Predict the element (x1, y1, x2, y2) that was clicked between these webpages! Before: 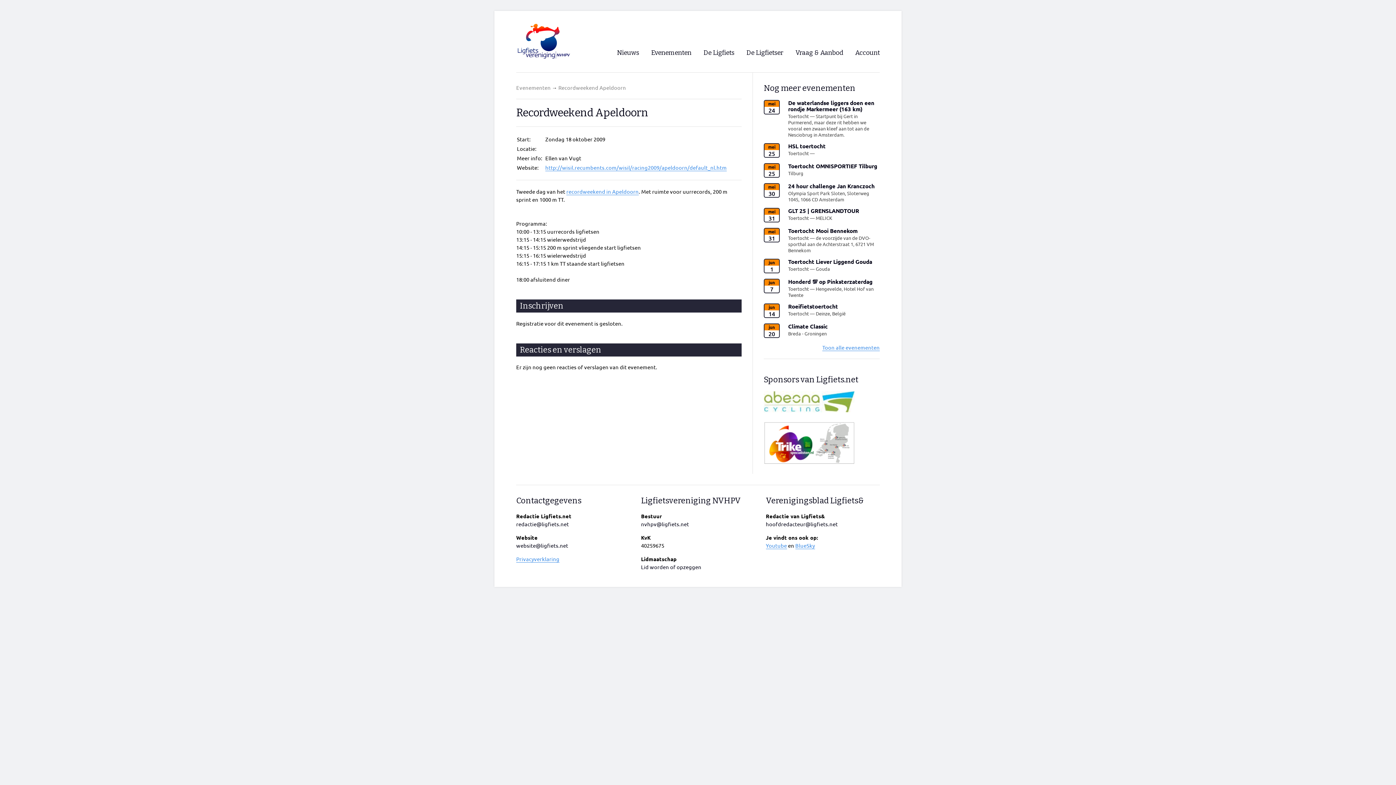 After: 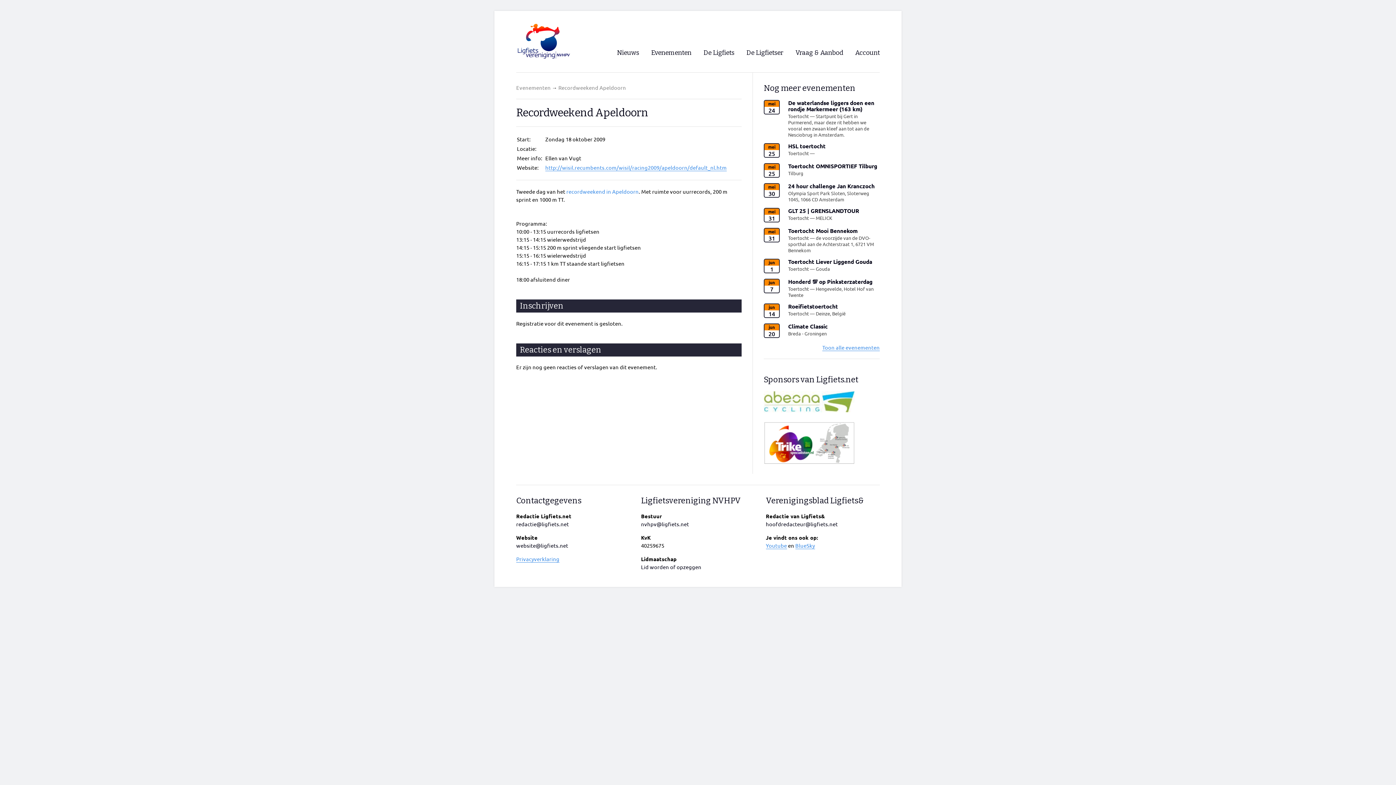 Action: label: recordweekend in Apeldoorn bbox: (566, 188, 638, 195)